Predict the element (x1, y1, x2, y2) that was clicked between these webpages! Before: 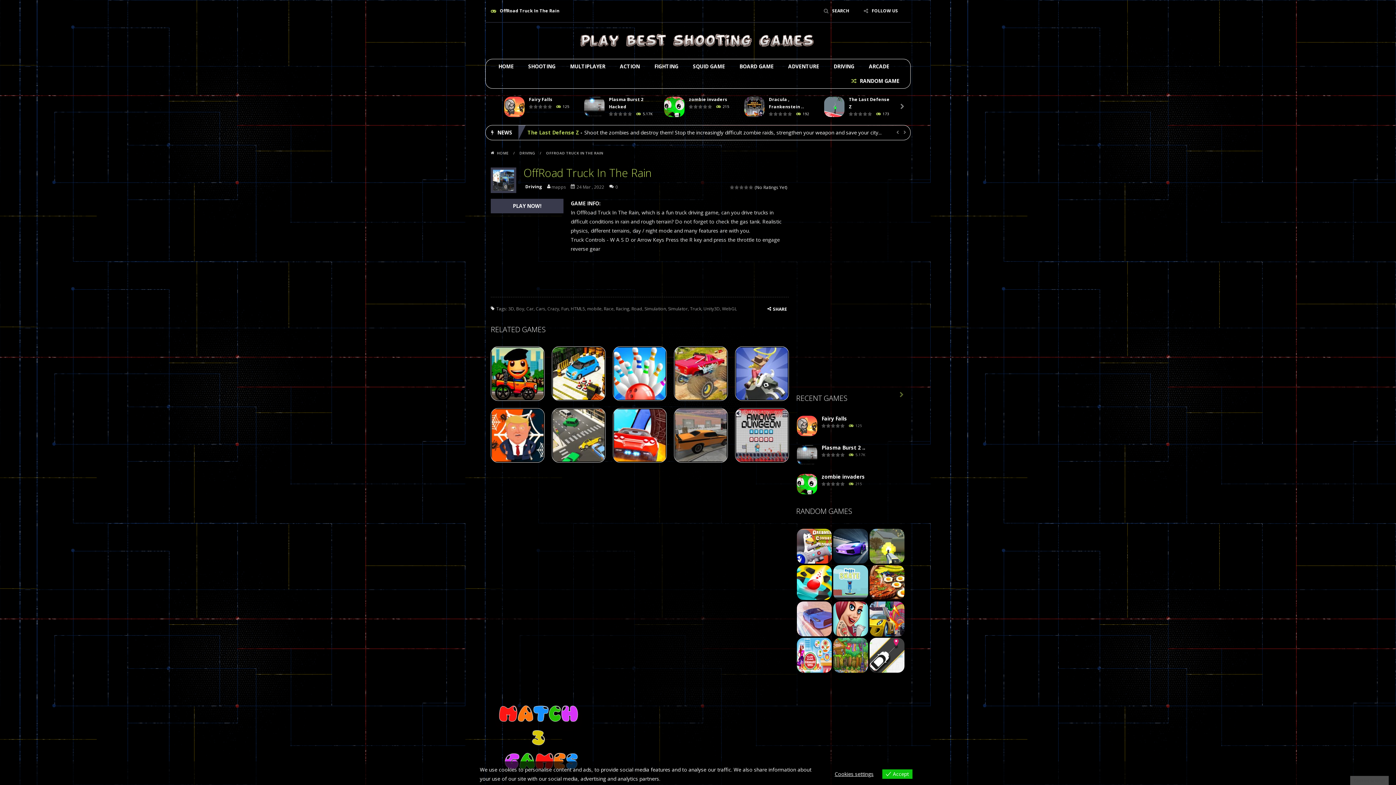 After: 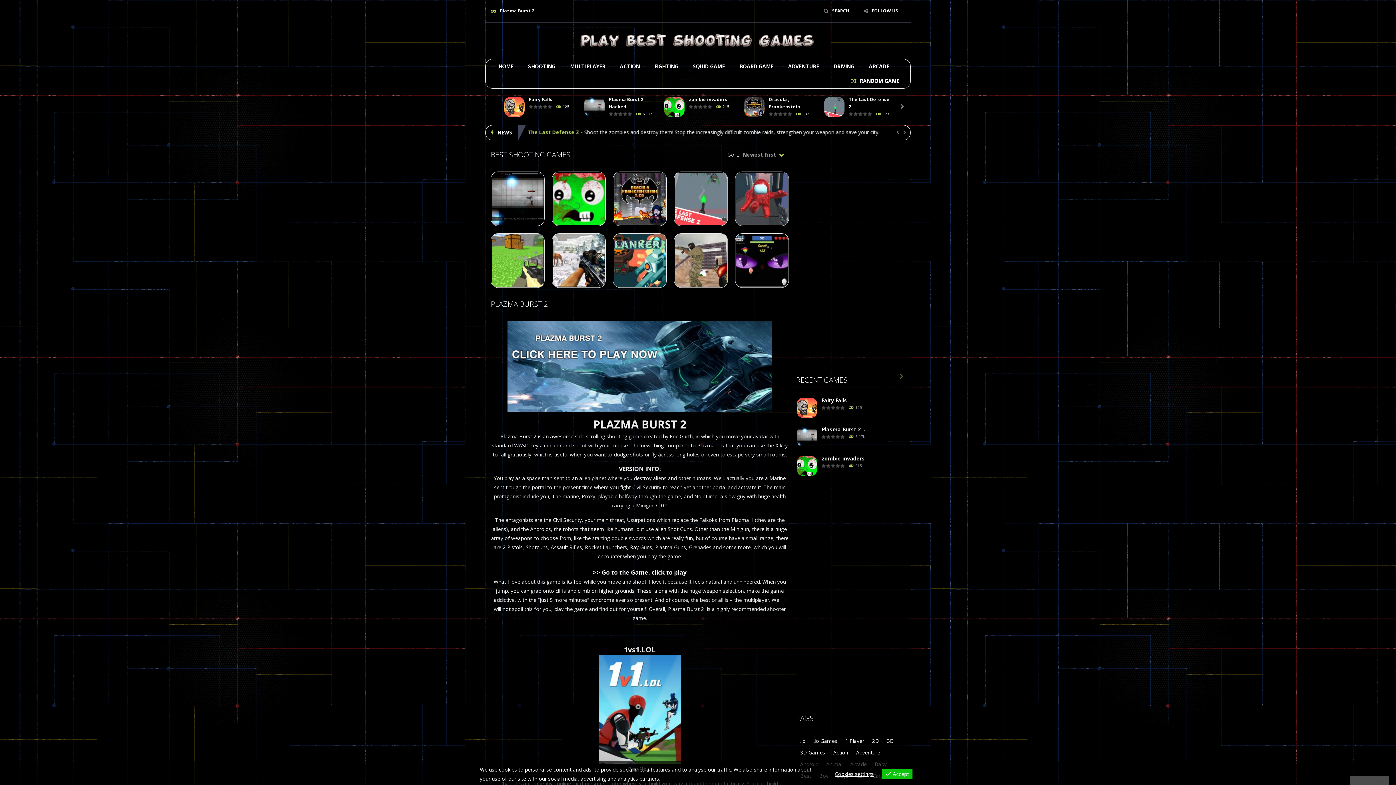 Action: label: HOME bbox: (491, 59, 521, 73)